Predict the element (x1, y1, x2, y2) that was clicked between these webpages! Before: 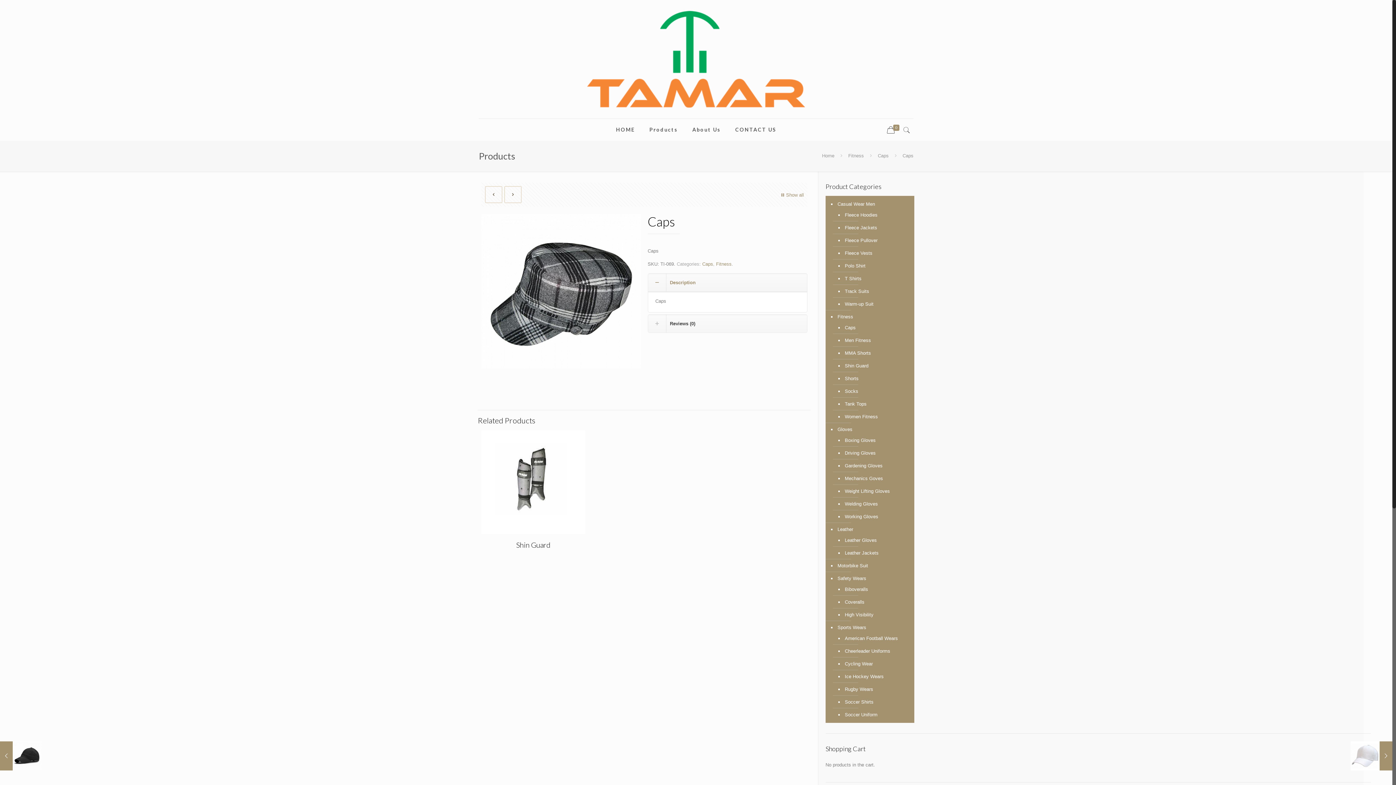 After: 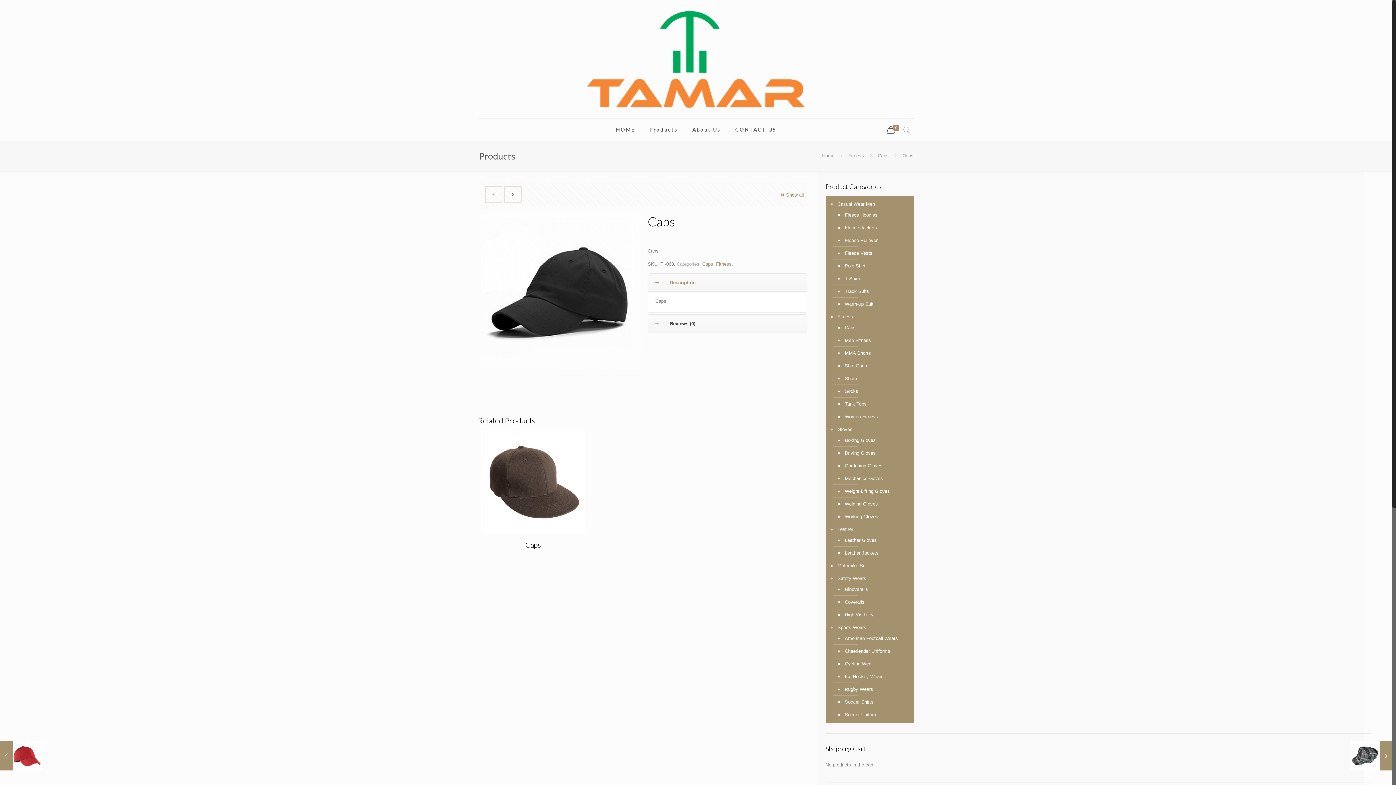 Action: label: Caps
January 25, 2017 bbox: (0, 741, 41, 770)